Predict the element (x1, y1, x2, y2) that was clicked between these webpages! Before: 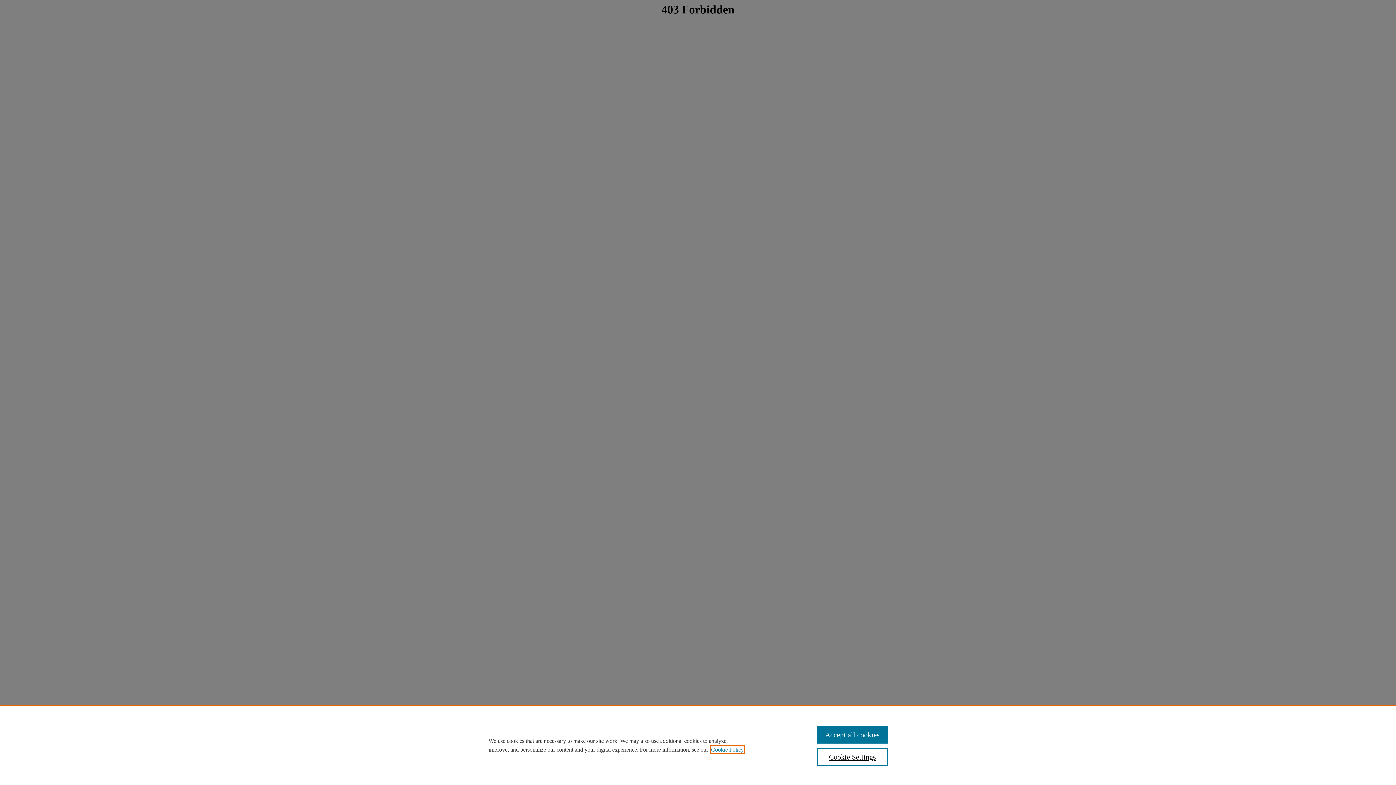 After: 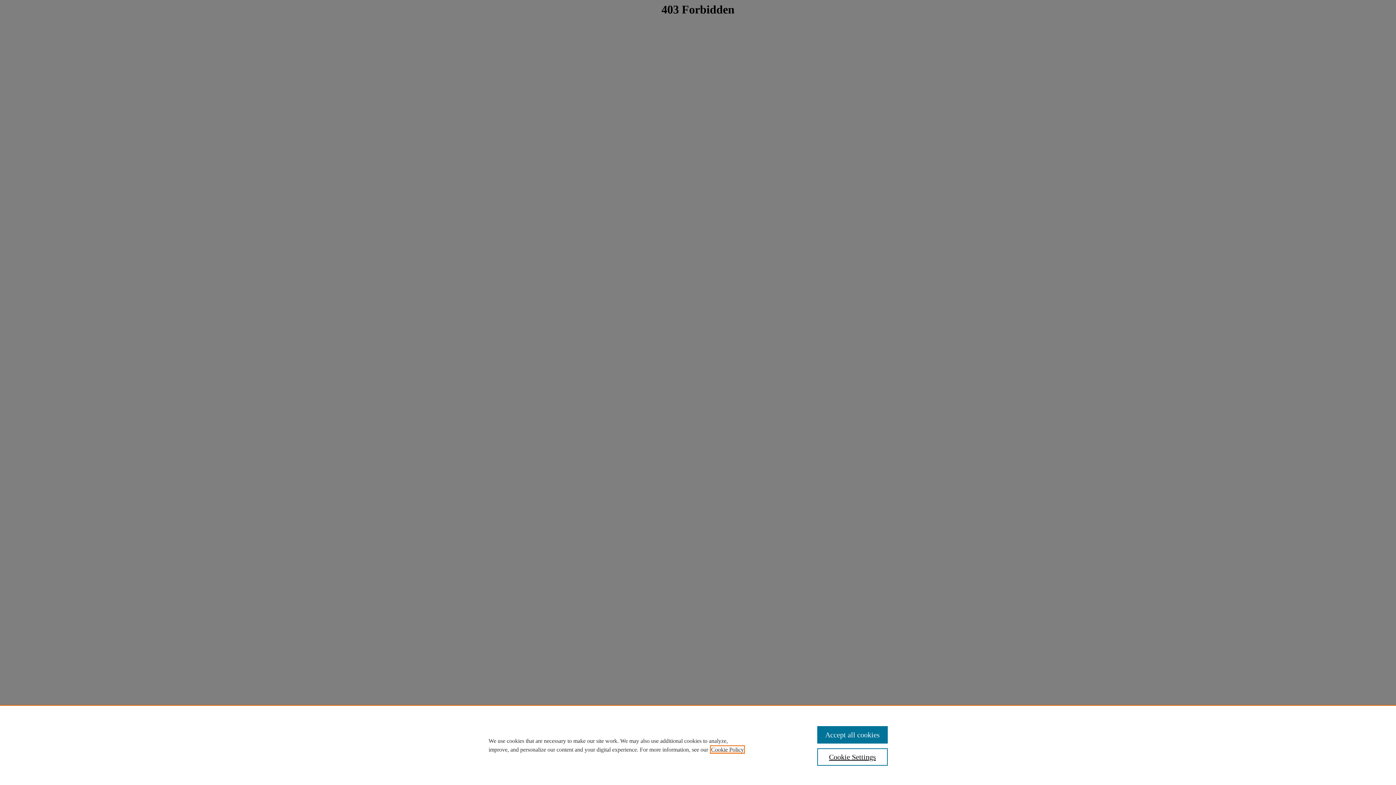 Action: label: , opens in a new tab bbox: (711, 746, 744, 753)